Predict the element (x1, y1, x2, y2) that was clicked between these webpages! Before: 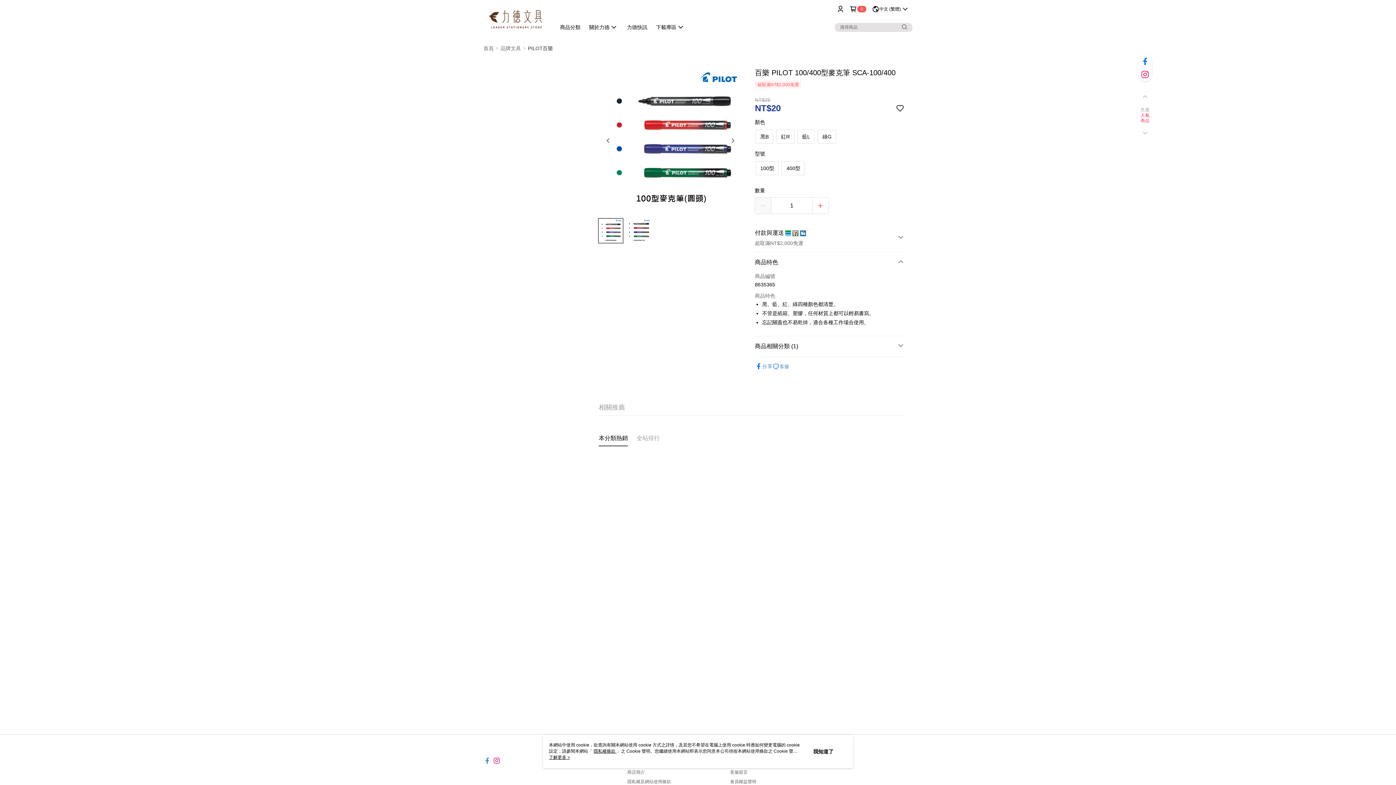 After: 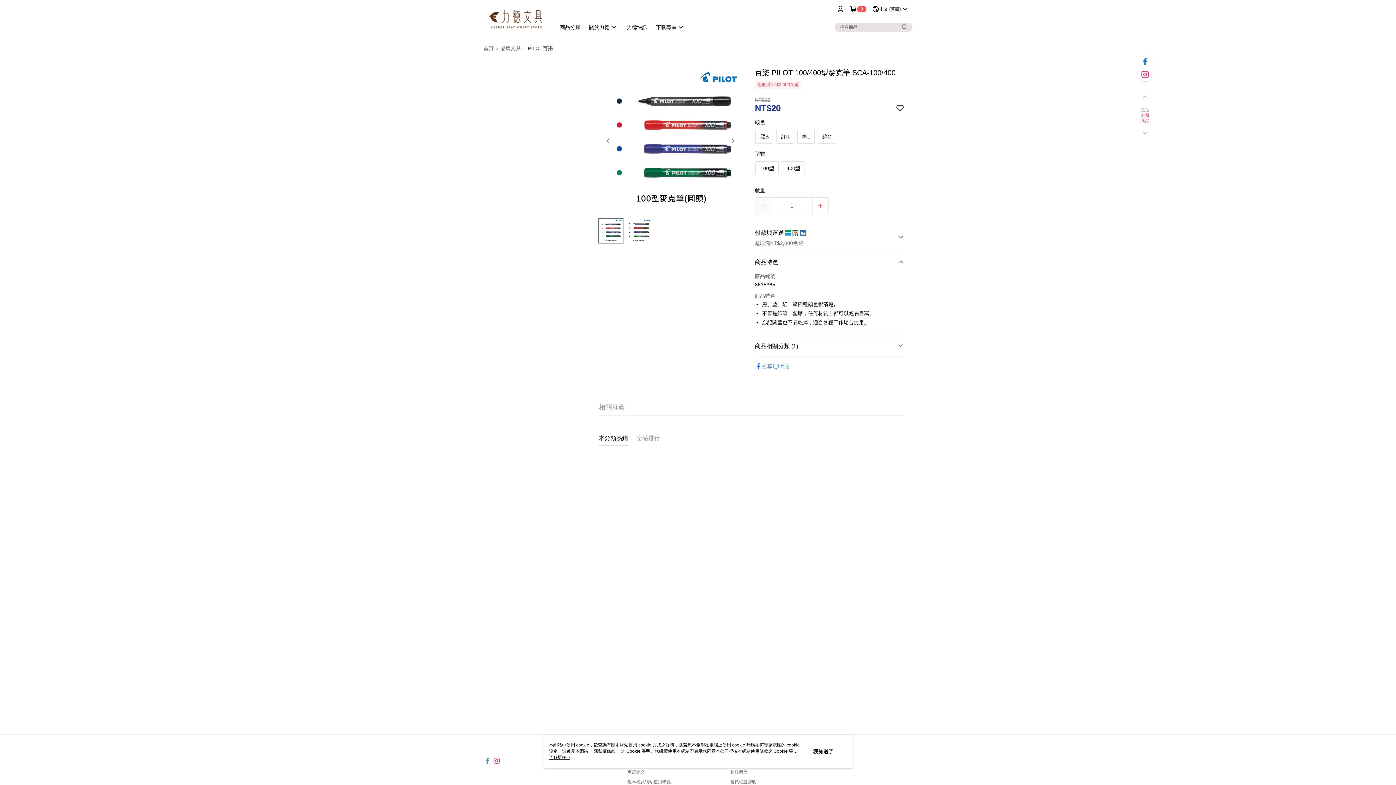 Action: bbox: (601, 130, 614, 148)